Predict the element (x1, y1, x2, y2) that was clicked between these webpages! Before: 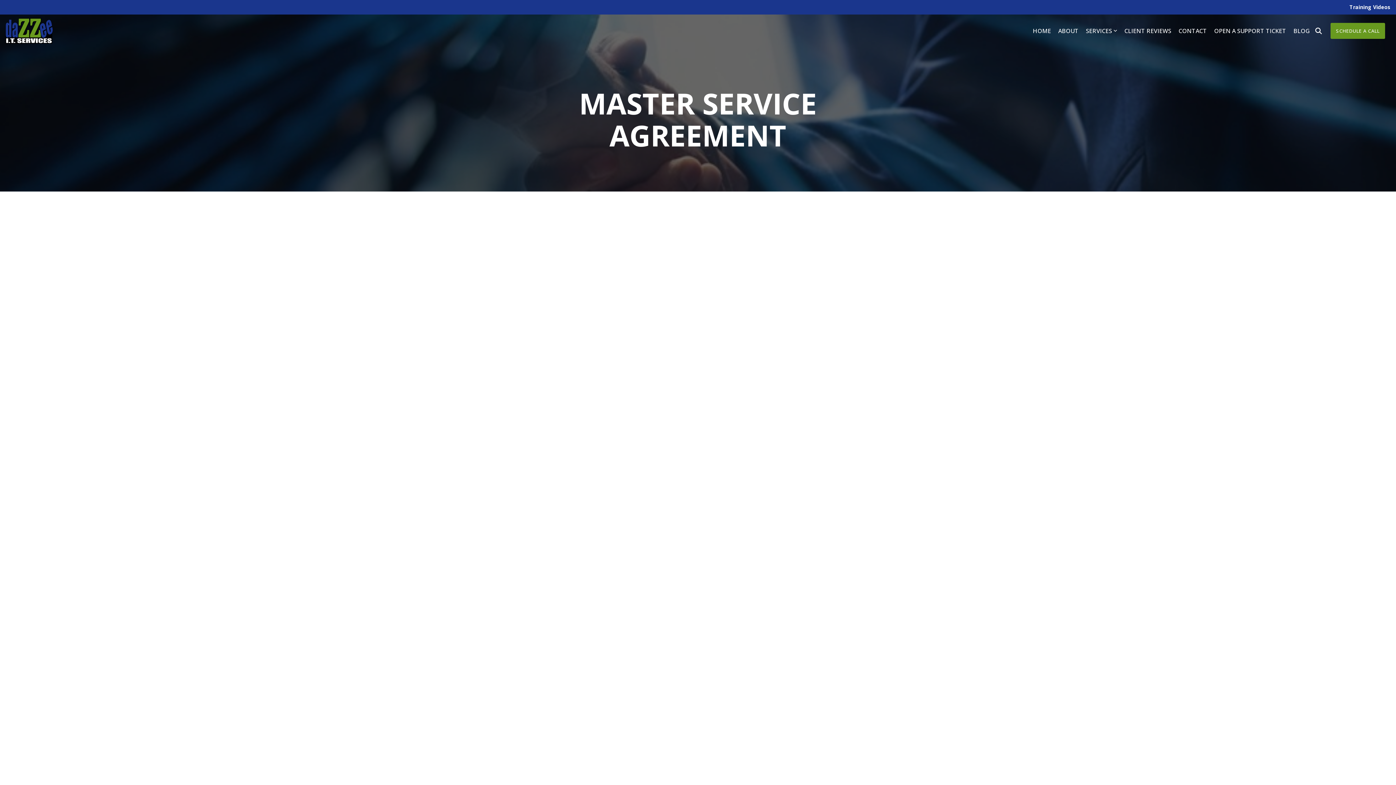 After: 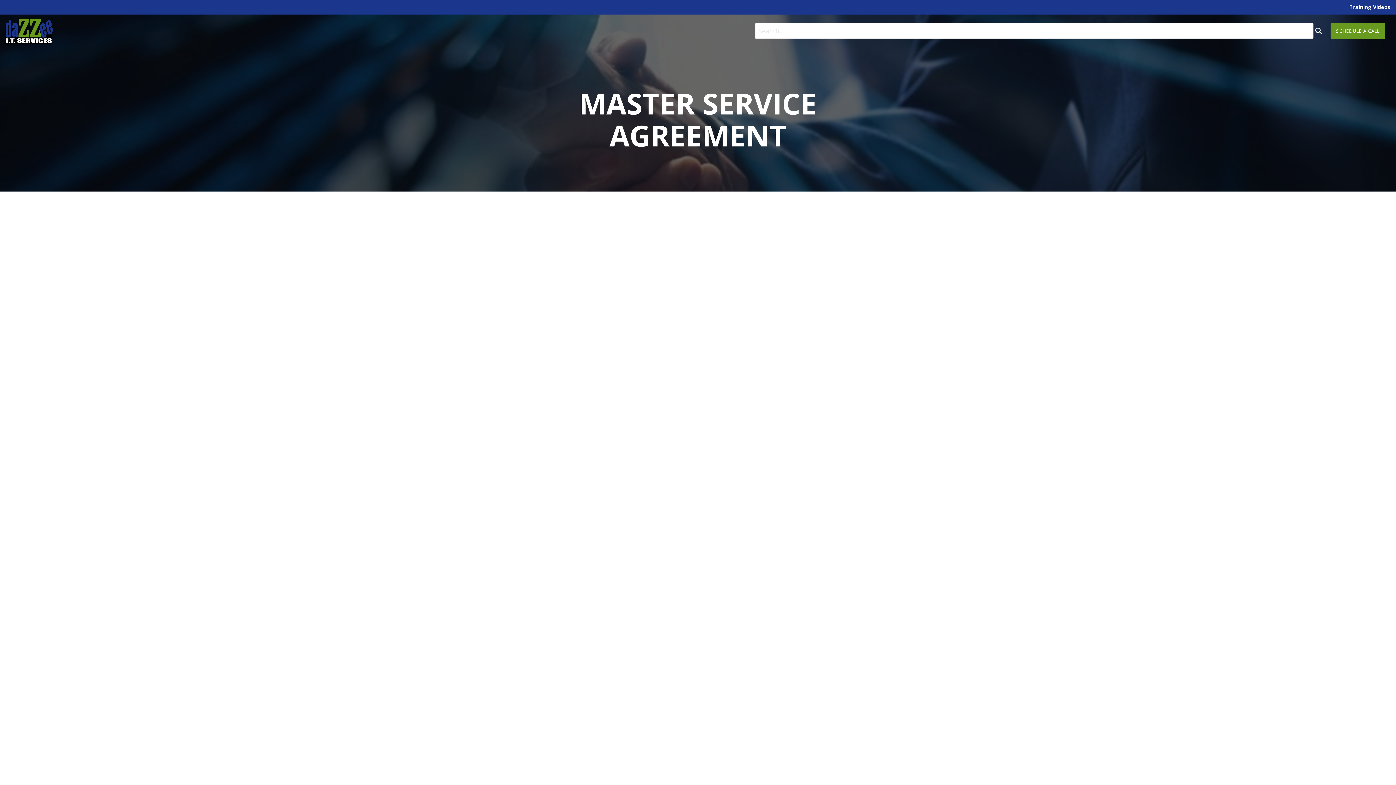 Action: label: Search bbox: (1314, 22, 1323, 38)